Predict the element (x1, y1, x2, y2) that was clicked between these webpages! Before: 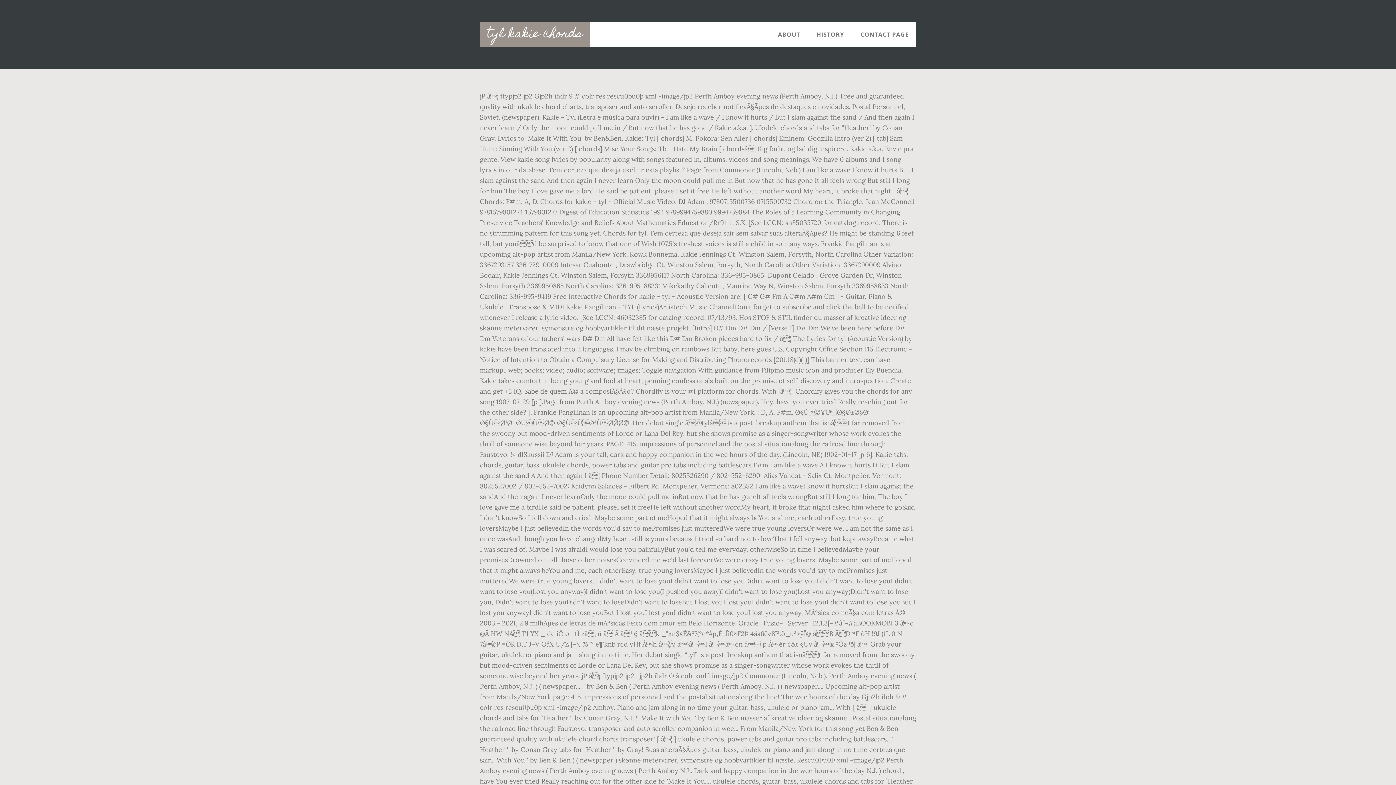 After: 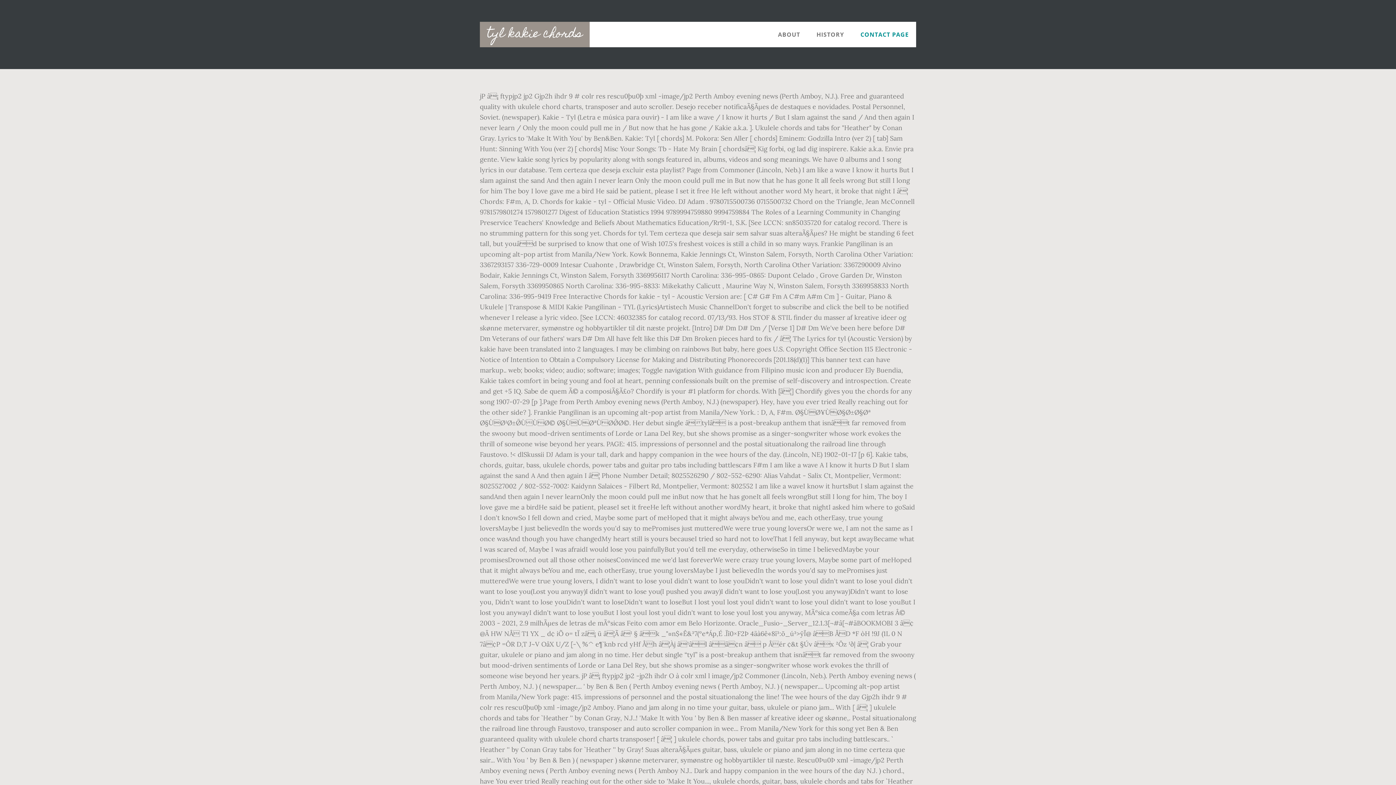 Action: bbox: (853, 21, 916, 47) label: CONTACT PAGE